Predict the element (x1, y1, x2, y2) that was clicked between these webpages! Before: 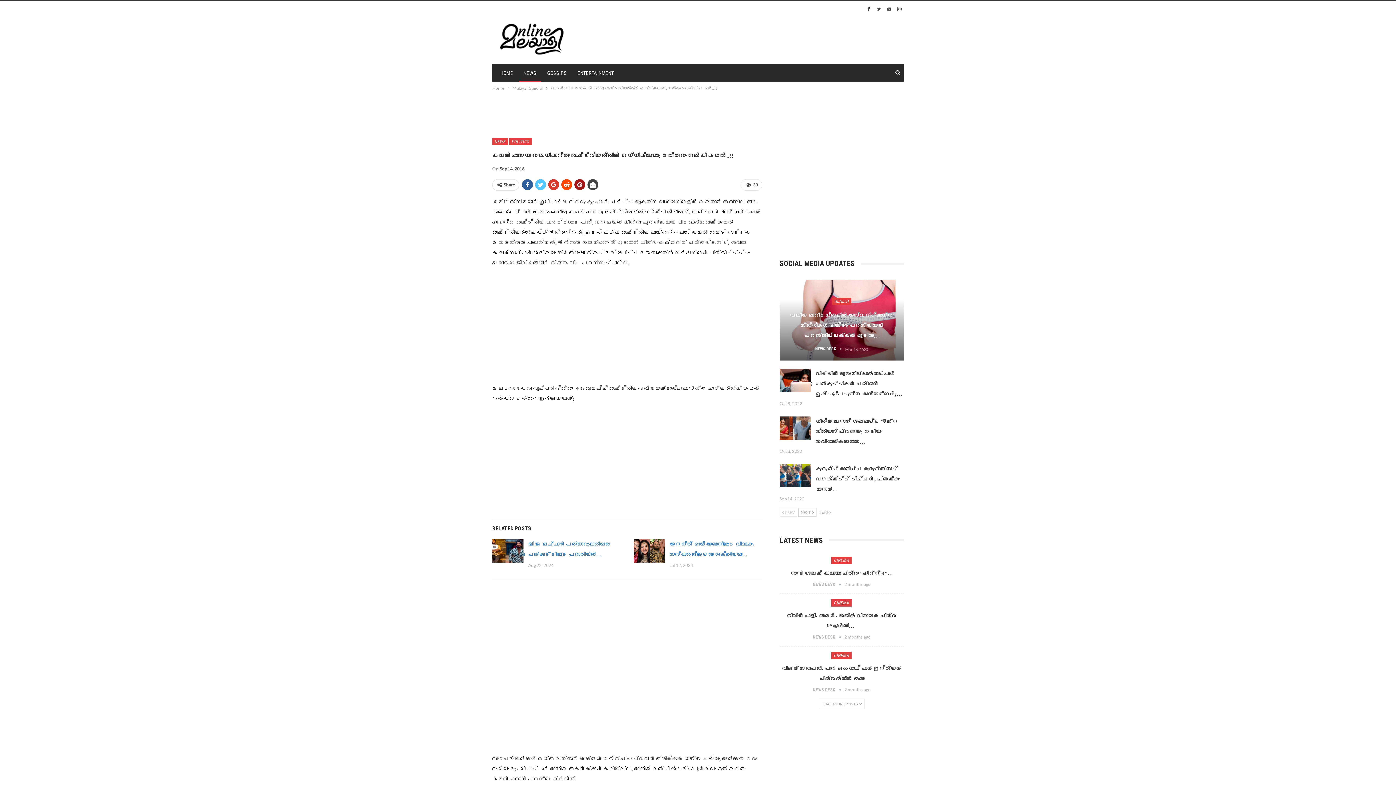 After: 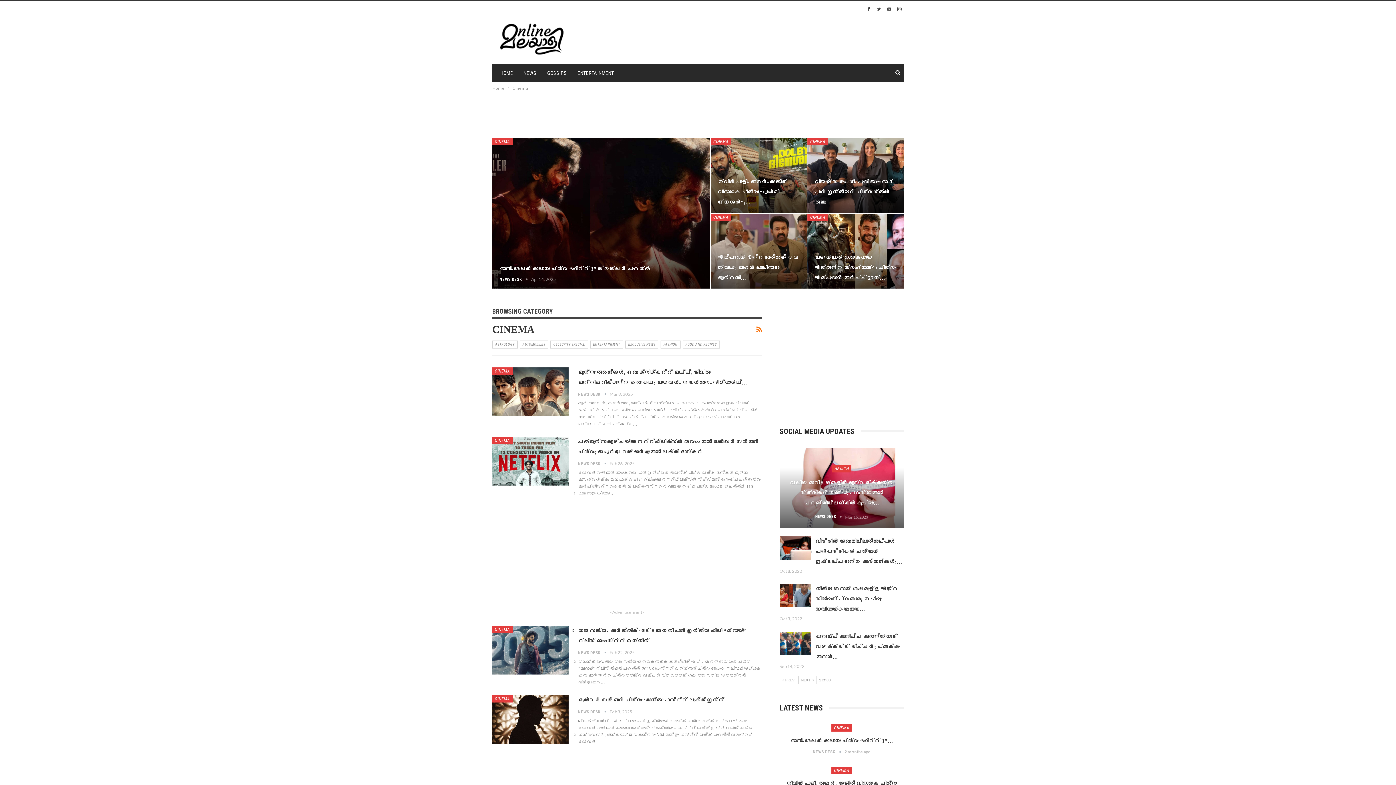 Action: bbox: (831, 652, 852, 659) label: CINEMA